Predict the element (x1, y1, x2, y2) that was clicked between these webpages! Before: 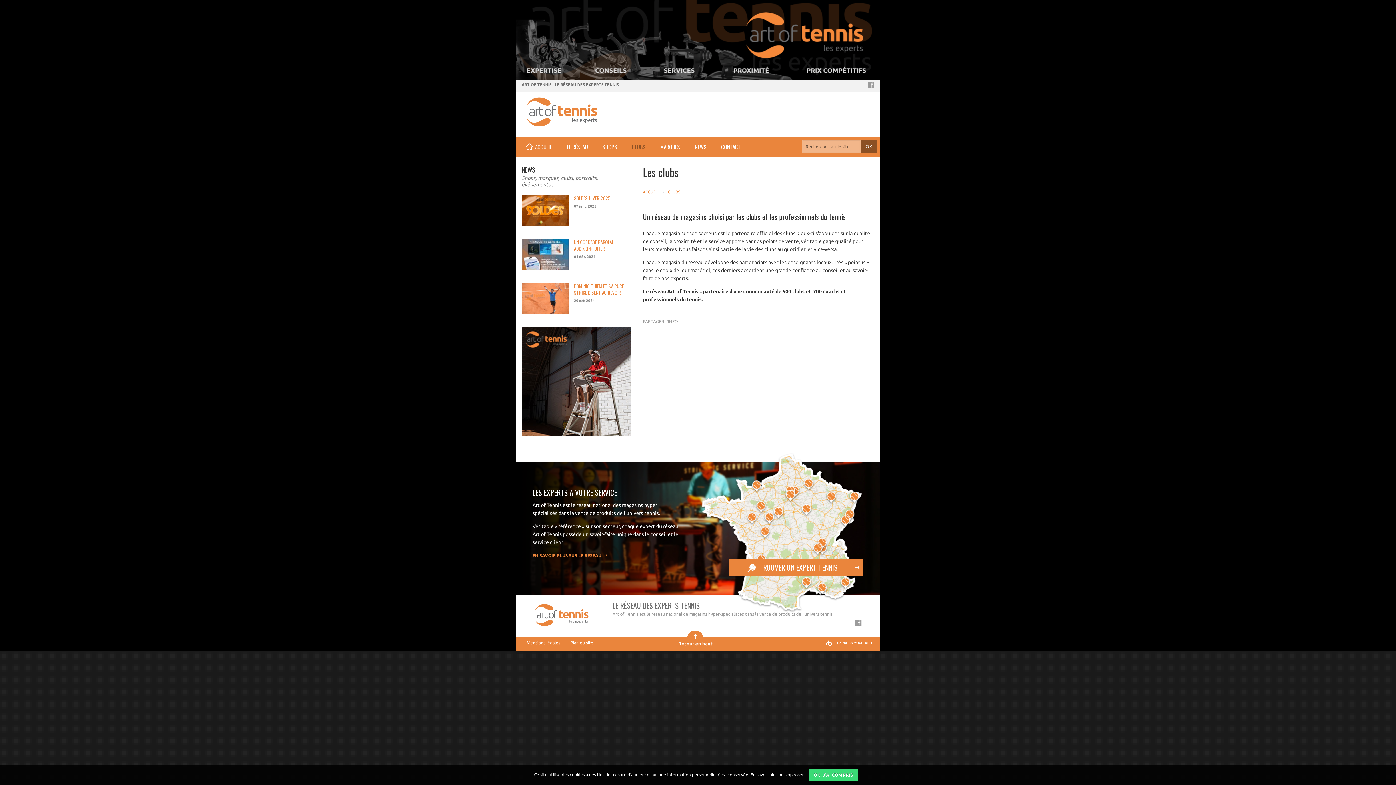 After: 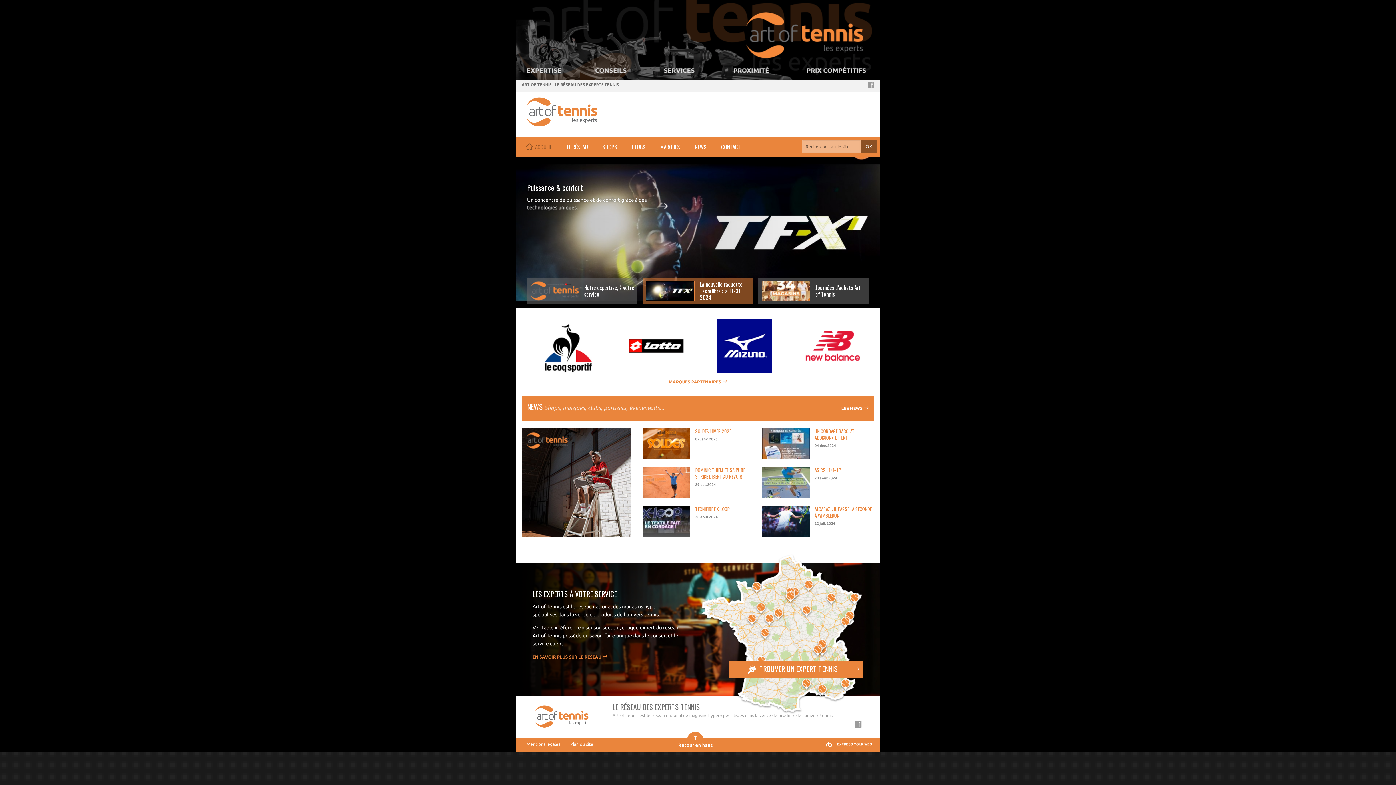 Action: label: ACCUEIL bbox: (518, 140, 559, 153)